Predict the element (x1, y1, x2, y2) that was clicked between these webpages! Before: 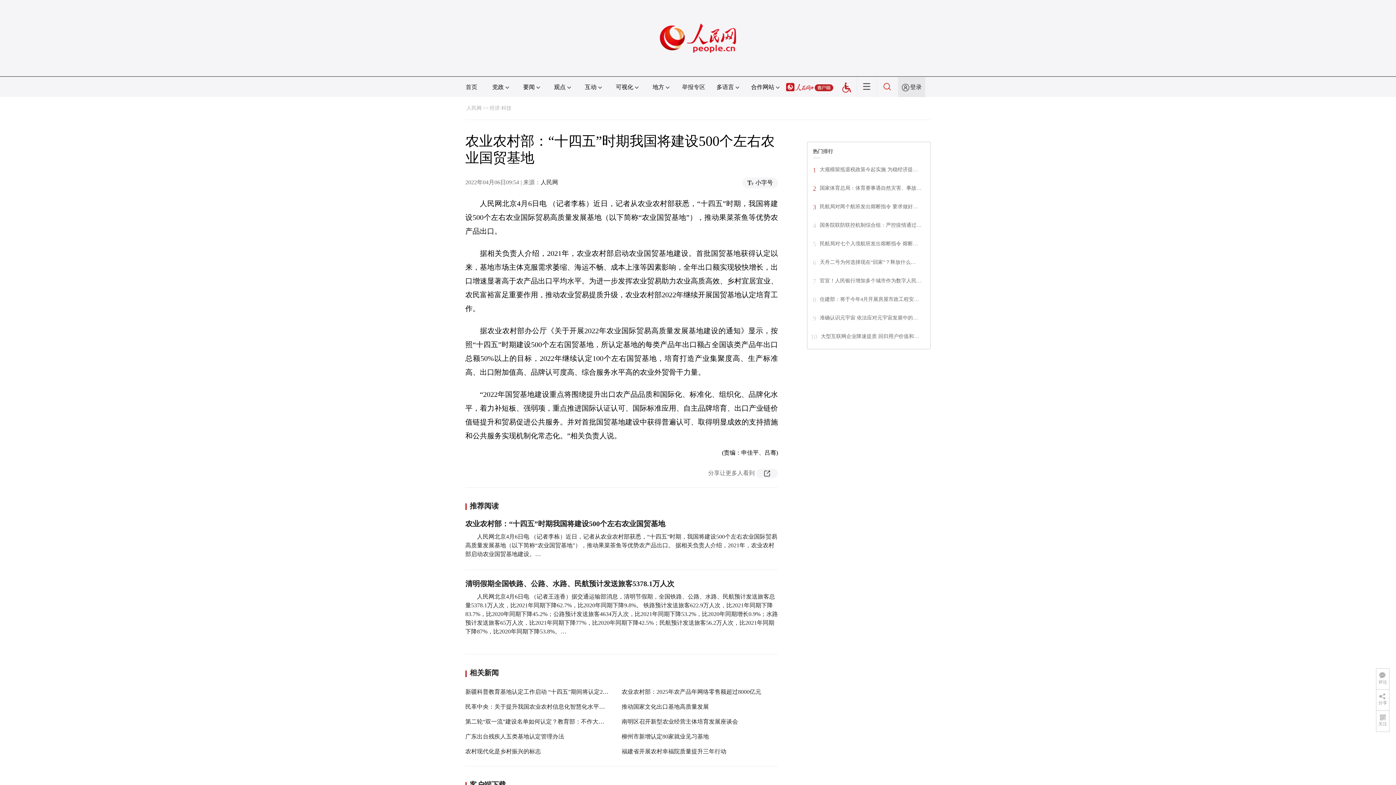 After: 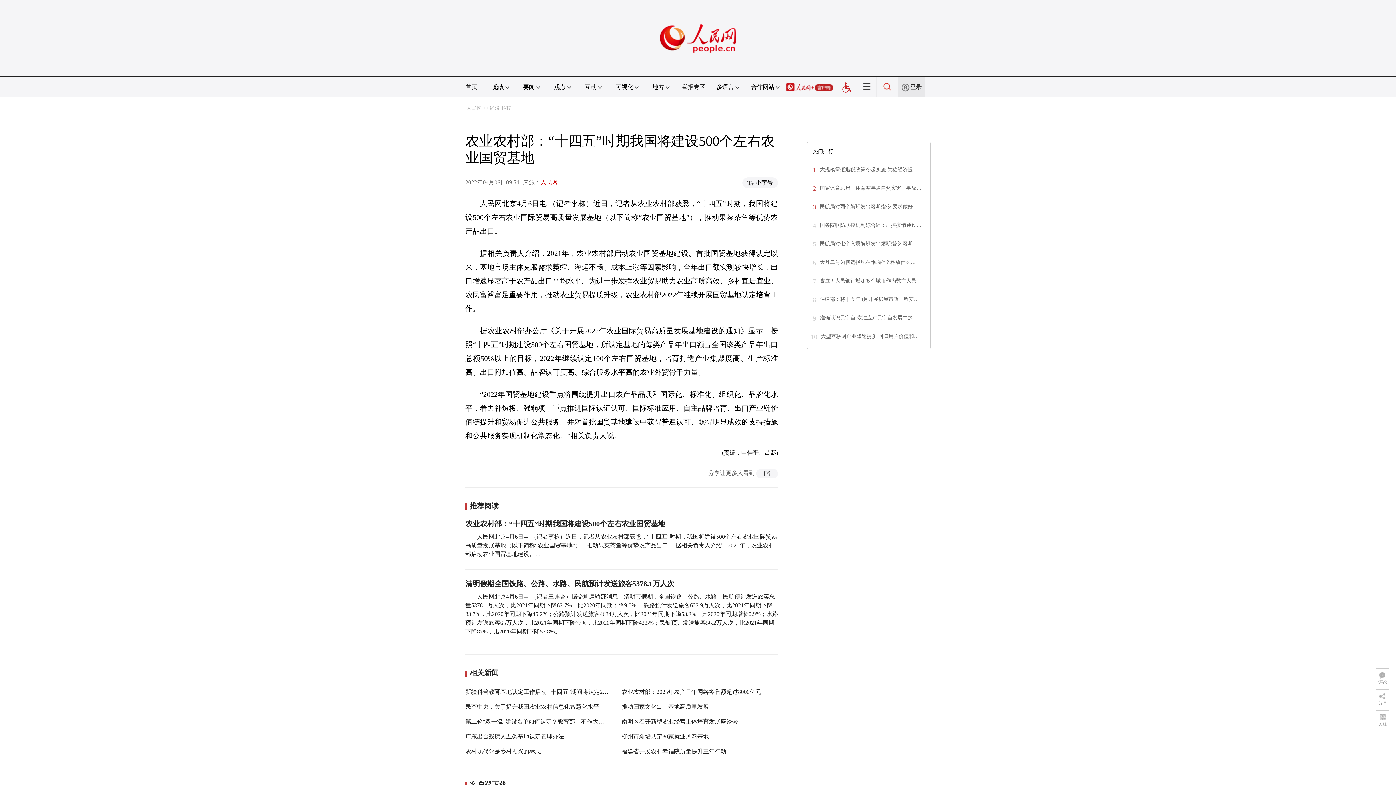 Action: label: 人民网 bbox: (540, 179, 558, 185)